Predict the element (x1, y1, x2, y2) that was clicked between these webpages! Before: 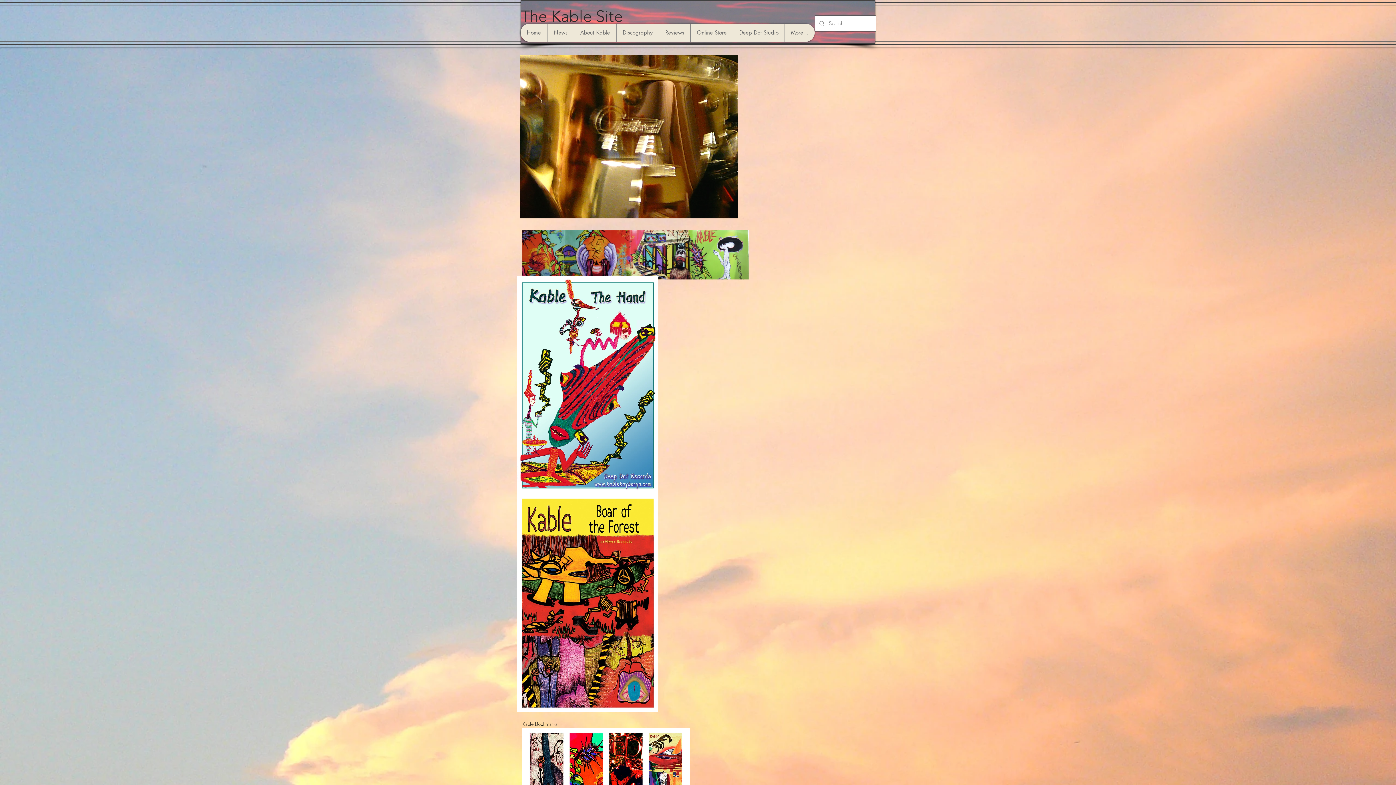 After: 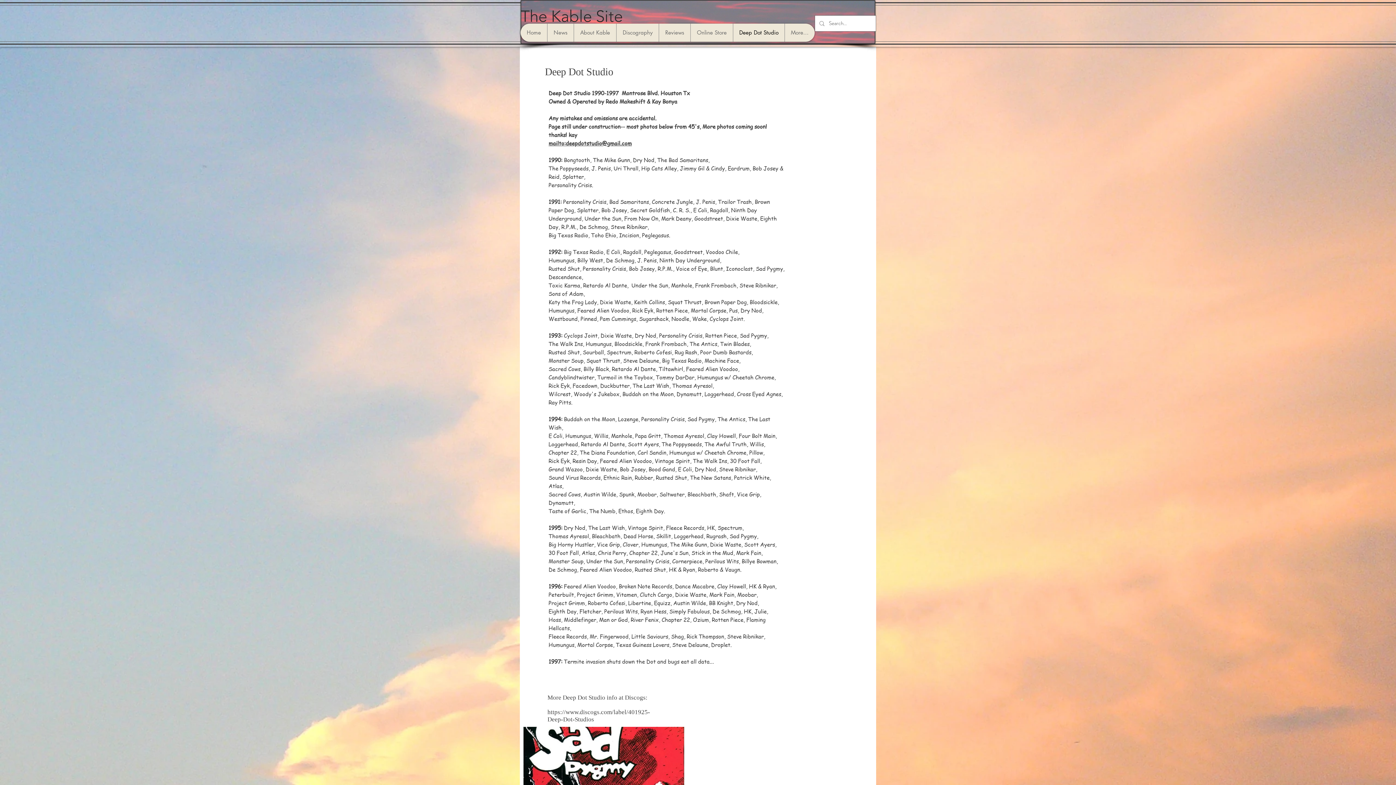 Action: label: Deep Dot Studio bbox: (733, 23, 784, 41)